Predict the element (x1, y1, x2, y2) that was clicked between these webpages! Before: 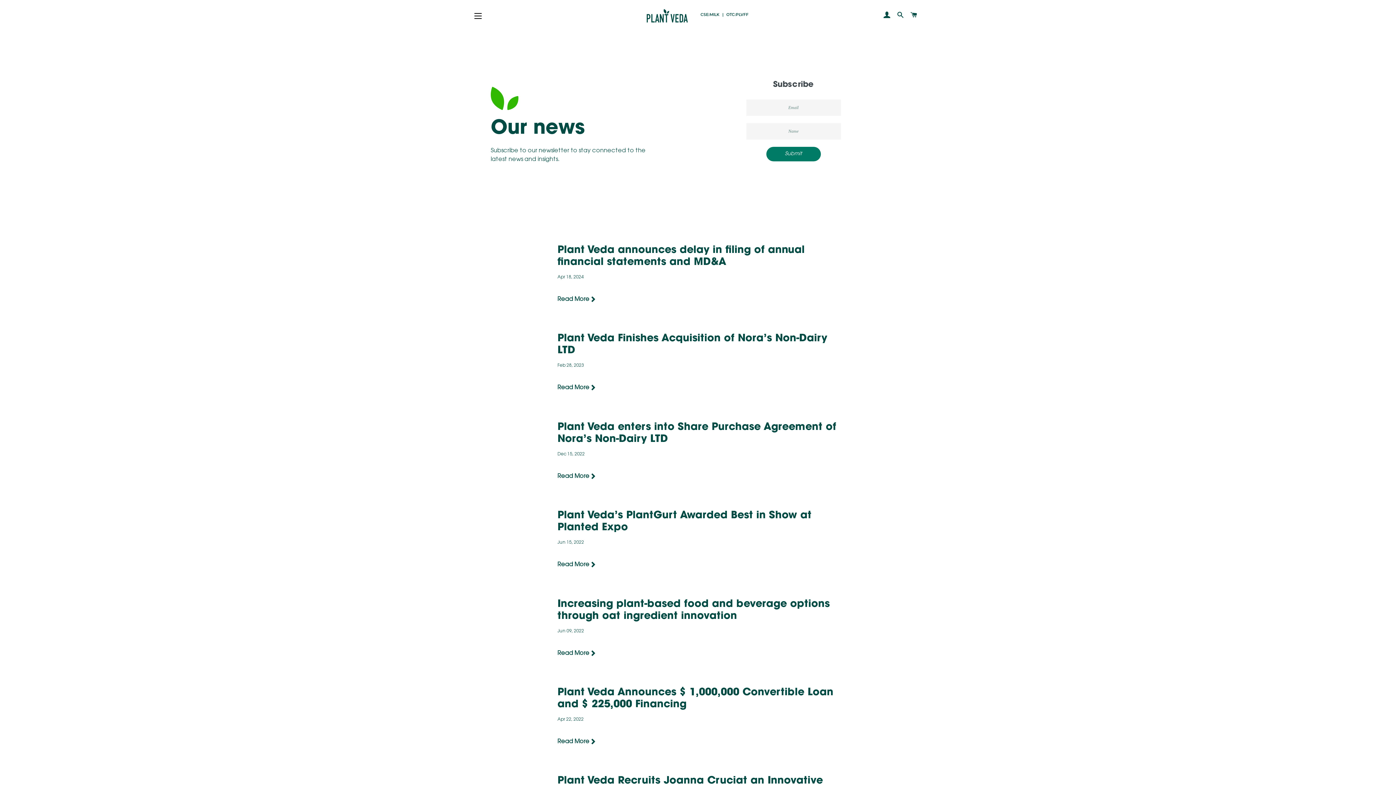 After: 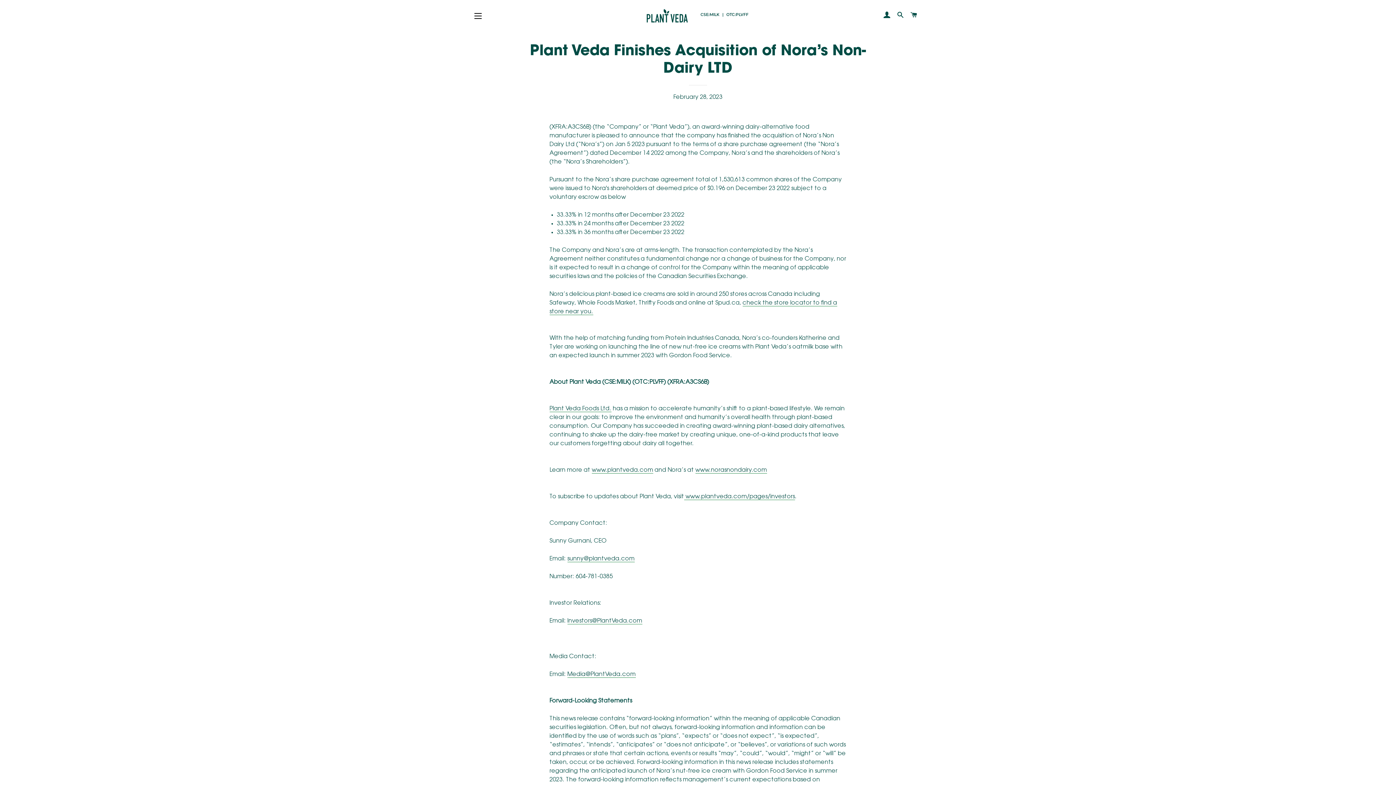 Action: bbox: (557, 383, 595, 392) label: Read More